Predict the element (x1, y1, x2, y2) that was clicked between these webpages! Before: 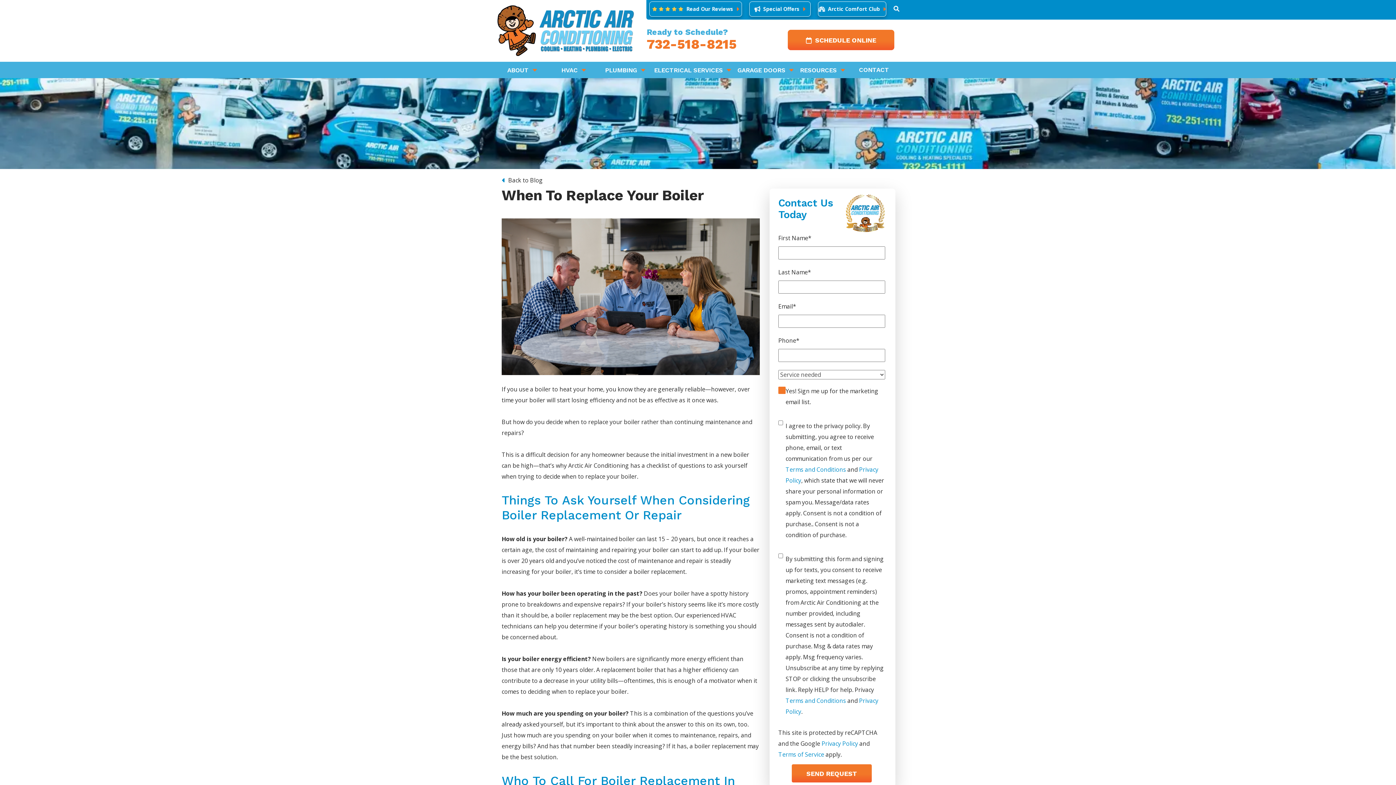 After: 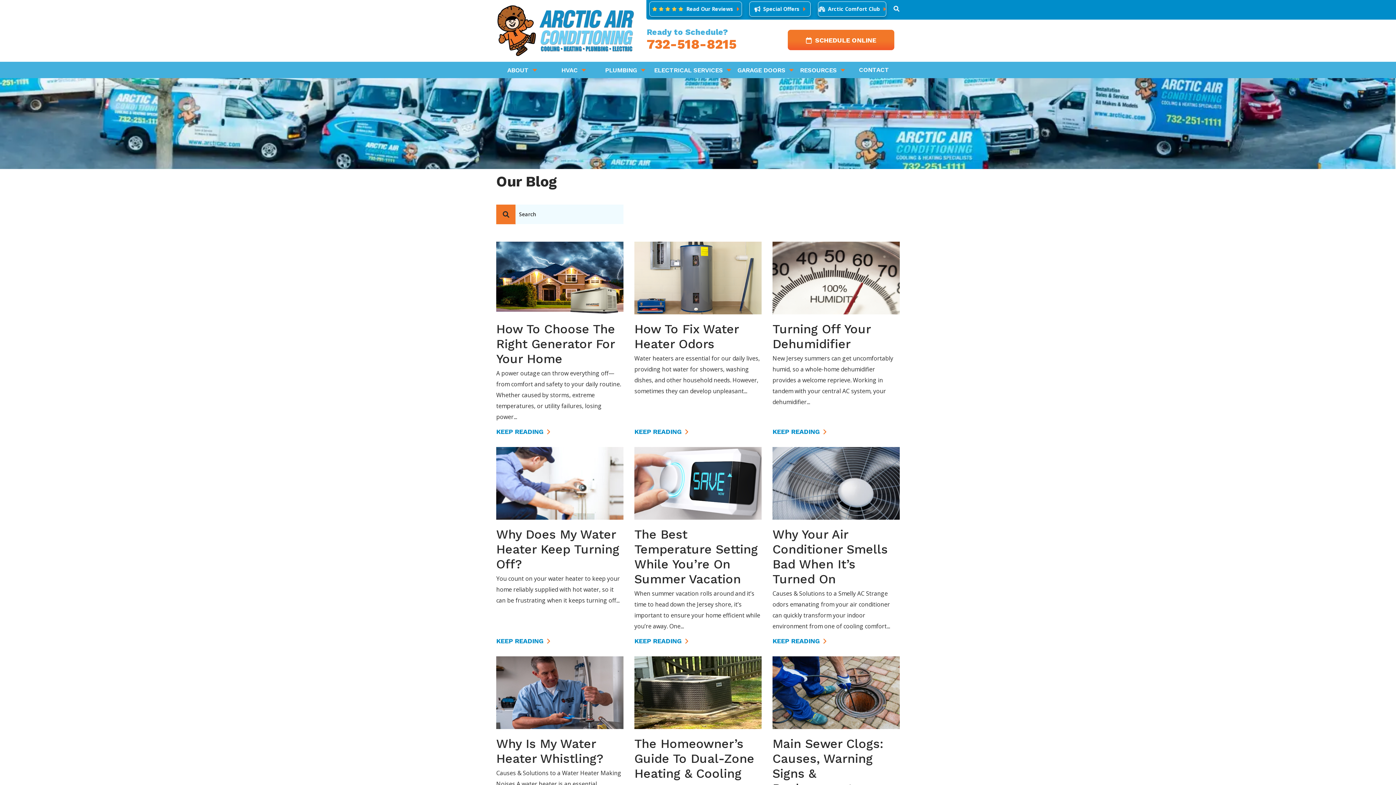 Action: bbox: (502, 176, 542, 184) label:  Back to Blog